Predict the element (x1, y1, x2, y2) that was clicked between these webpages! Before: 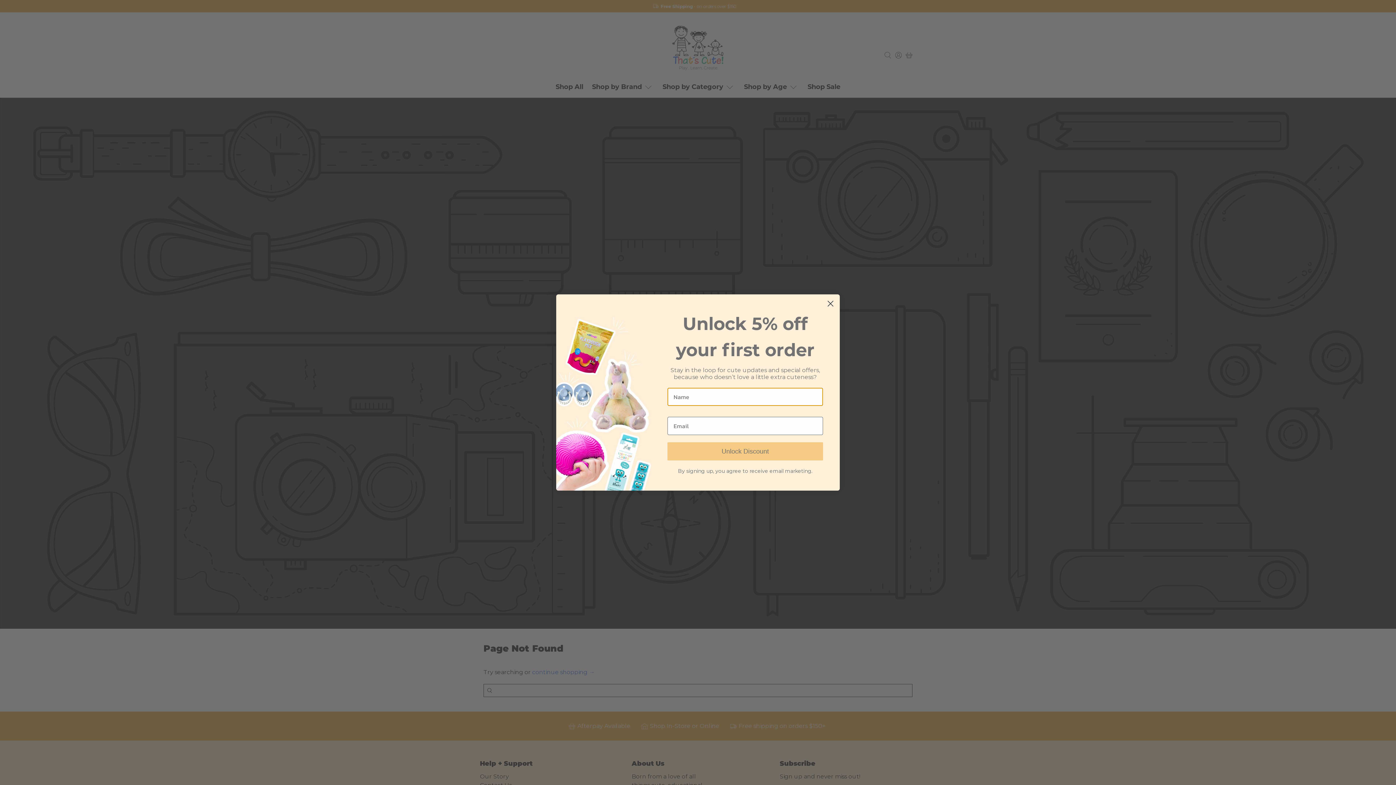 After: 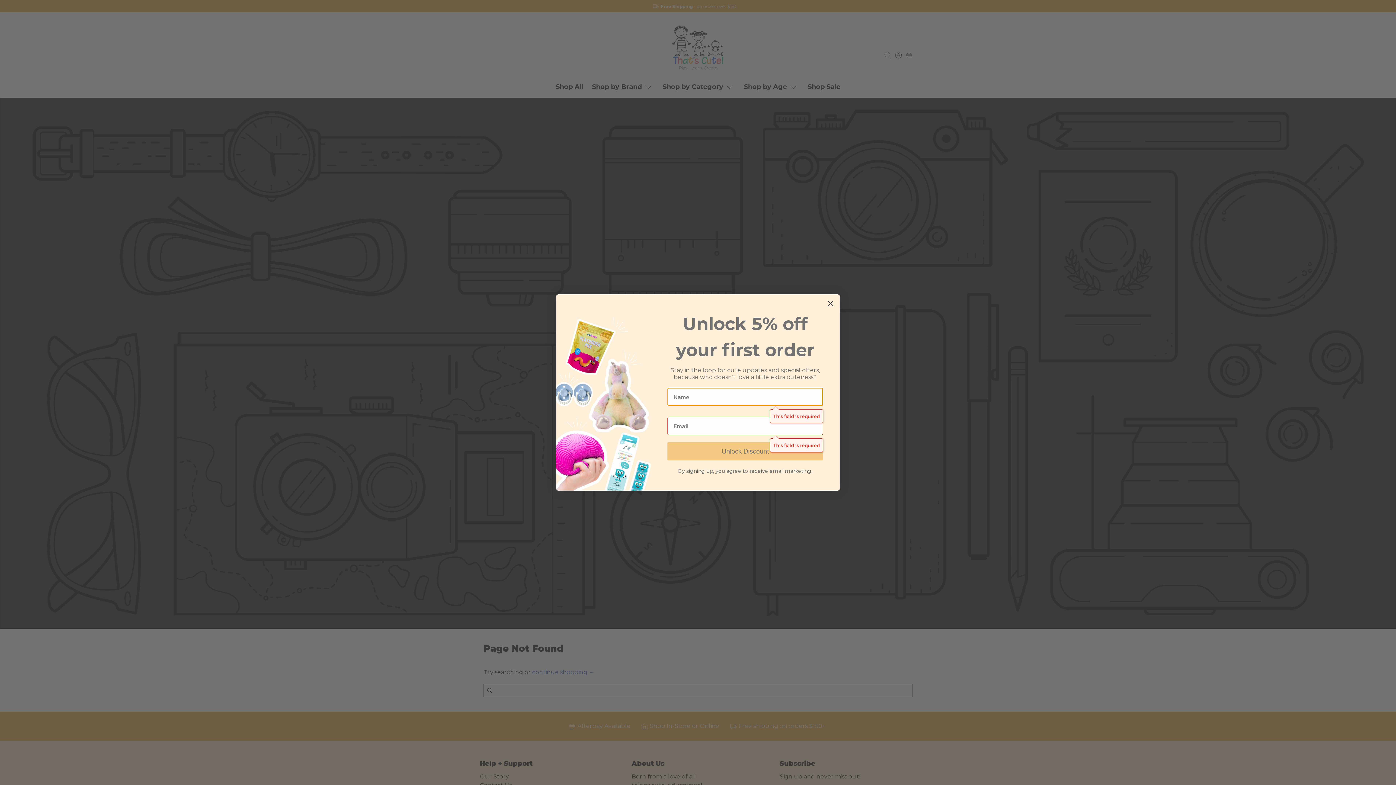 Action: label: Unlock Discount bbox: (667, 442, 823, 460)